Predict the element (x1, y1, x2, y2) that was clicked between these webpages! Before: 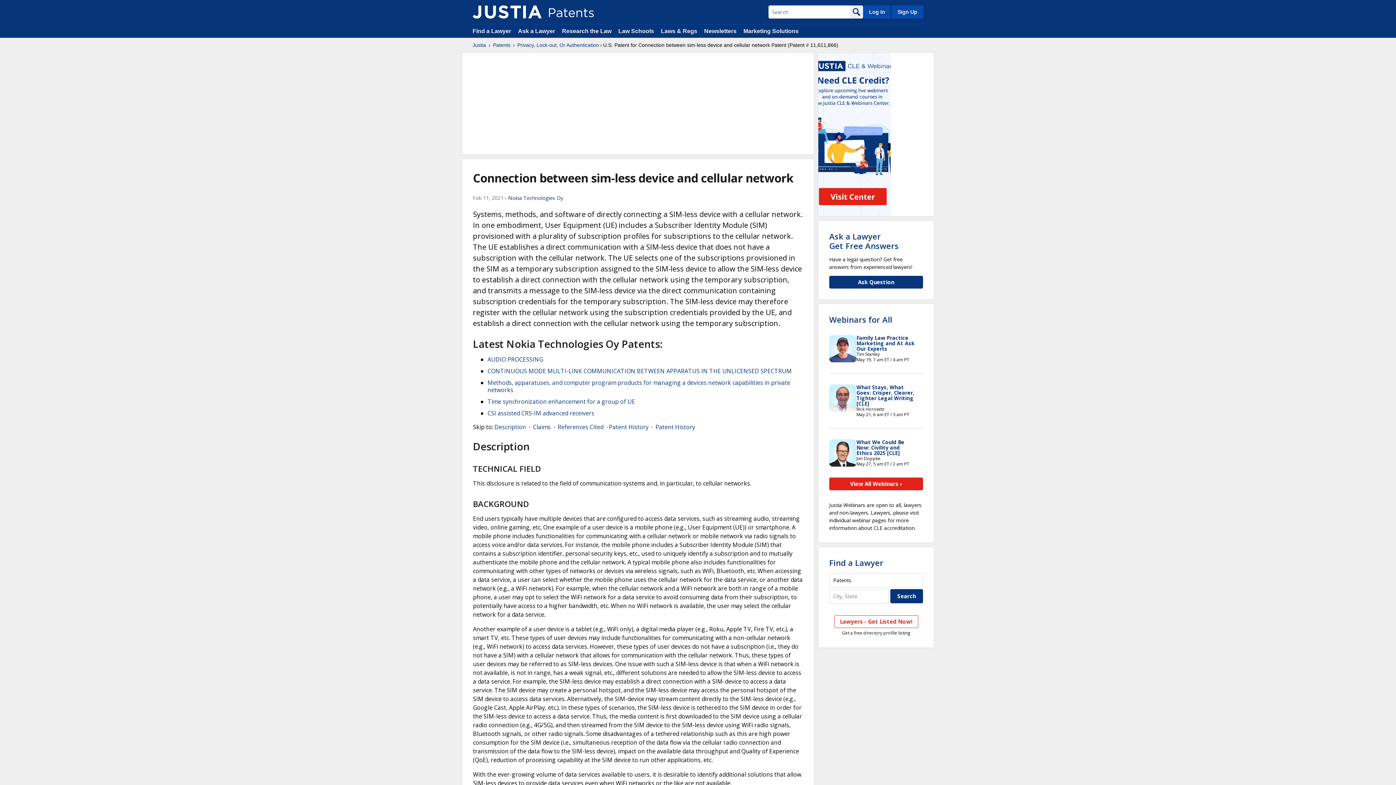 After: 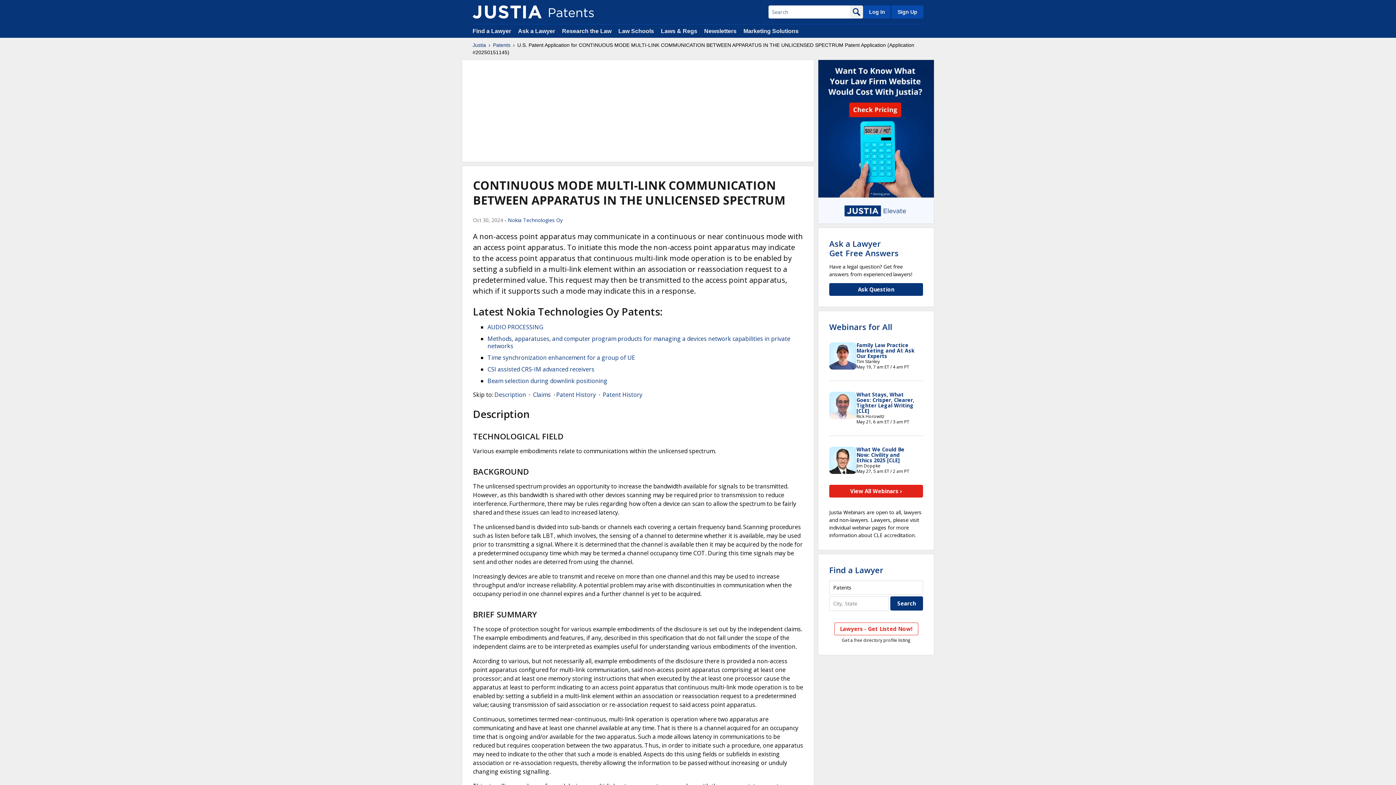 Action: bbox: (487, 367, 792, 375) label: CONTINUOUS MODE MULTI-LINK COMMUNICATION BETWEEN APPARATUS IN THE UNLICENSED SPECTRUM